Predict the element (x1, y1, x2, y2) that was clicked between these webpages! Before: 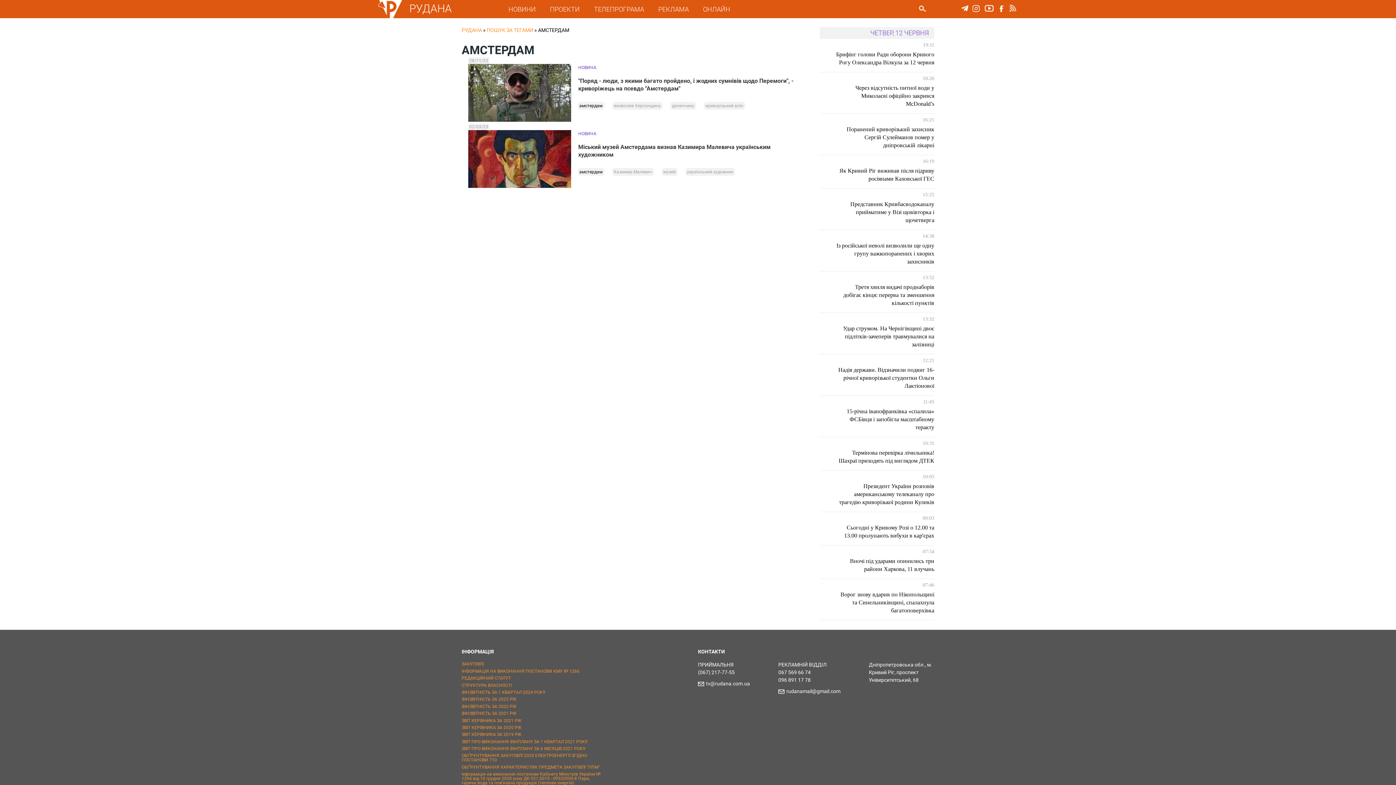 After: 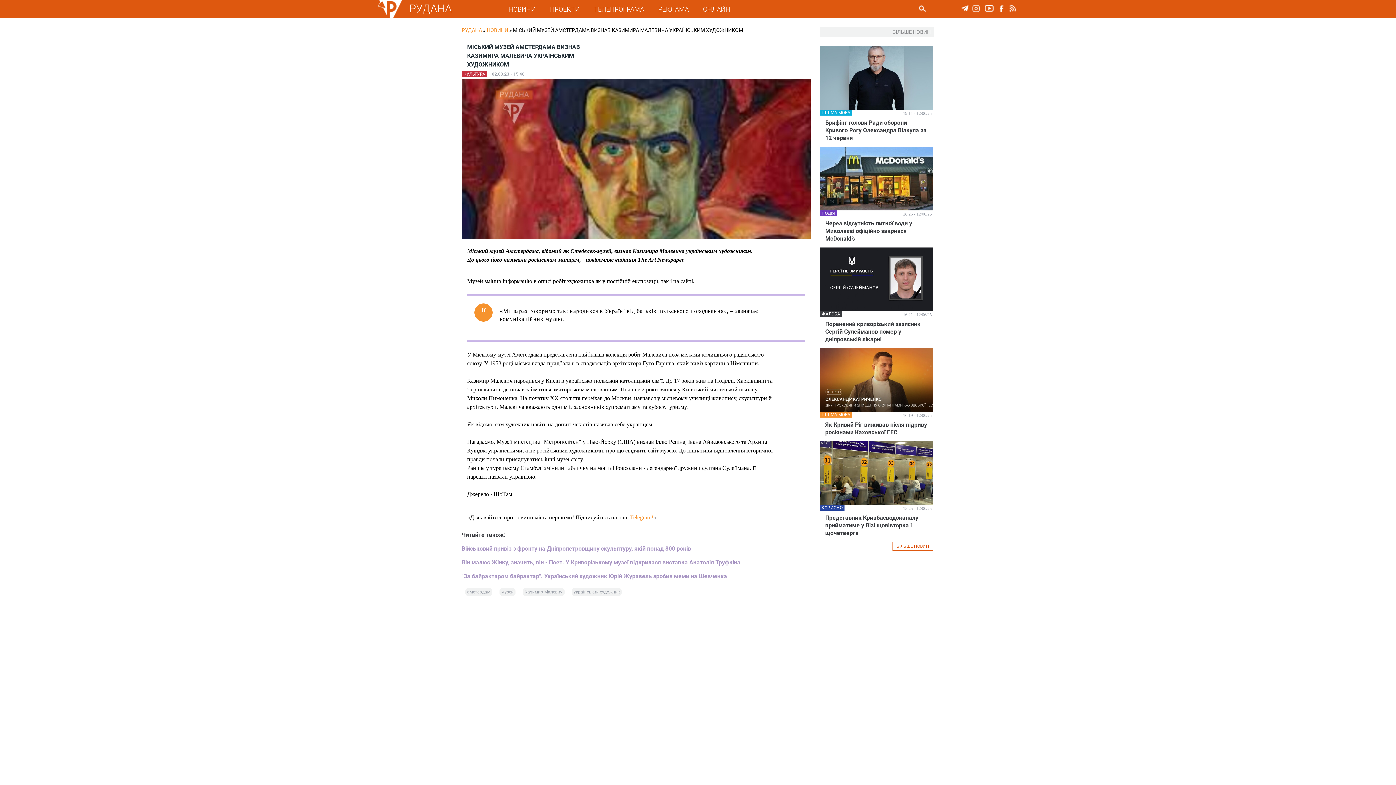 Action: label: Міський музей Амстердама визнав Казимира Малевича українським художником bbox: (578, 143, 803, 158)